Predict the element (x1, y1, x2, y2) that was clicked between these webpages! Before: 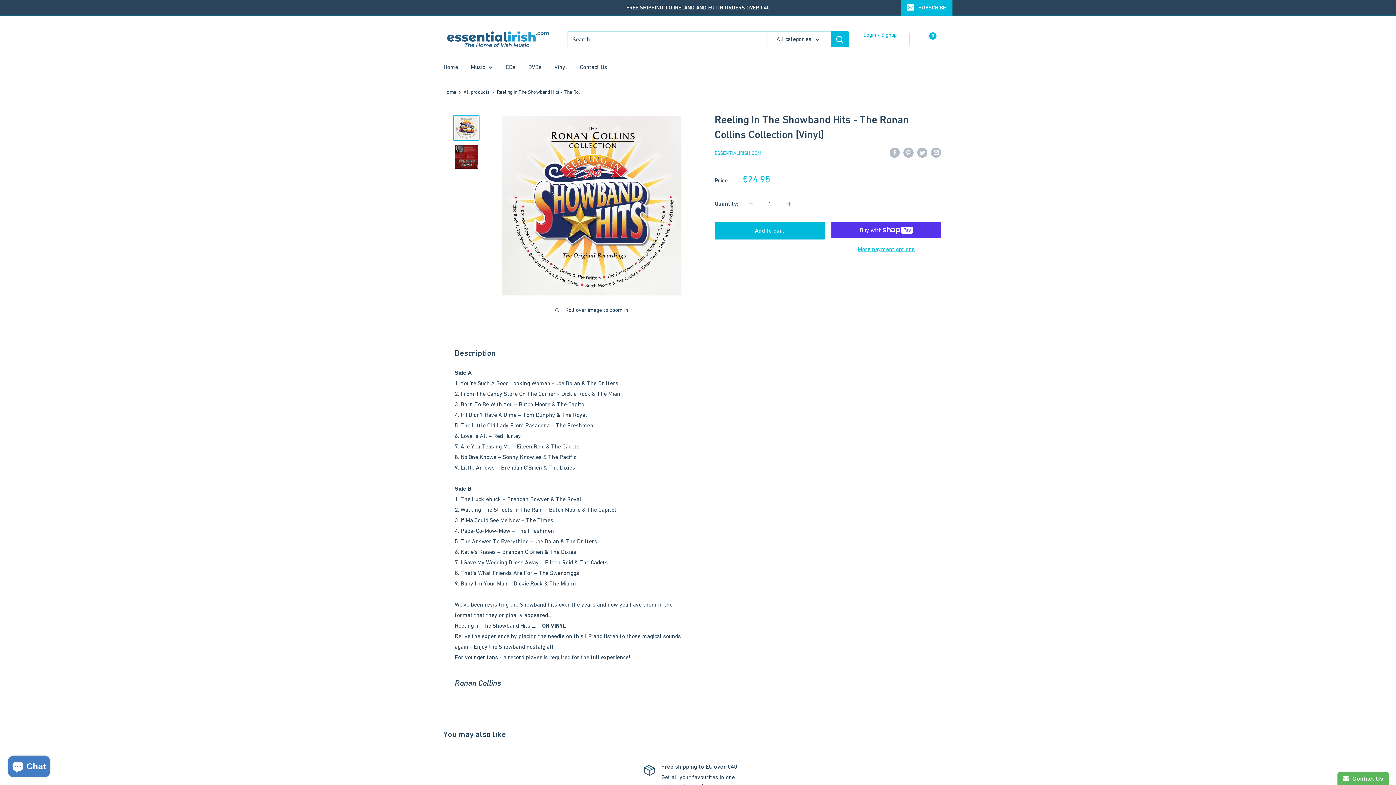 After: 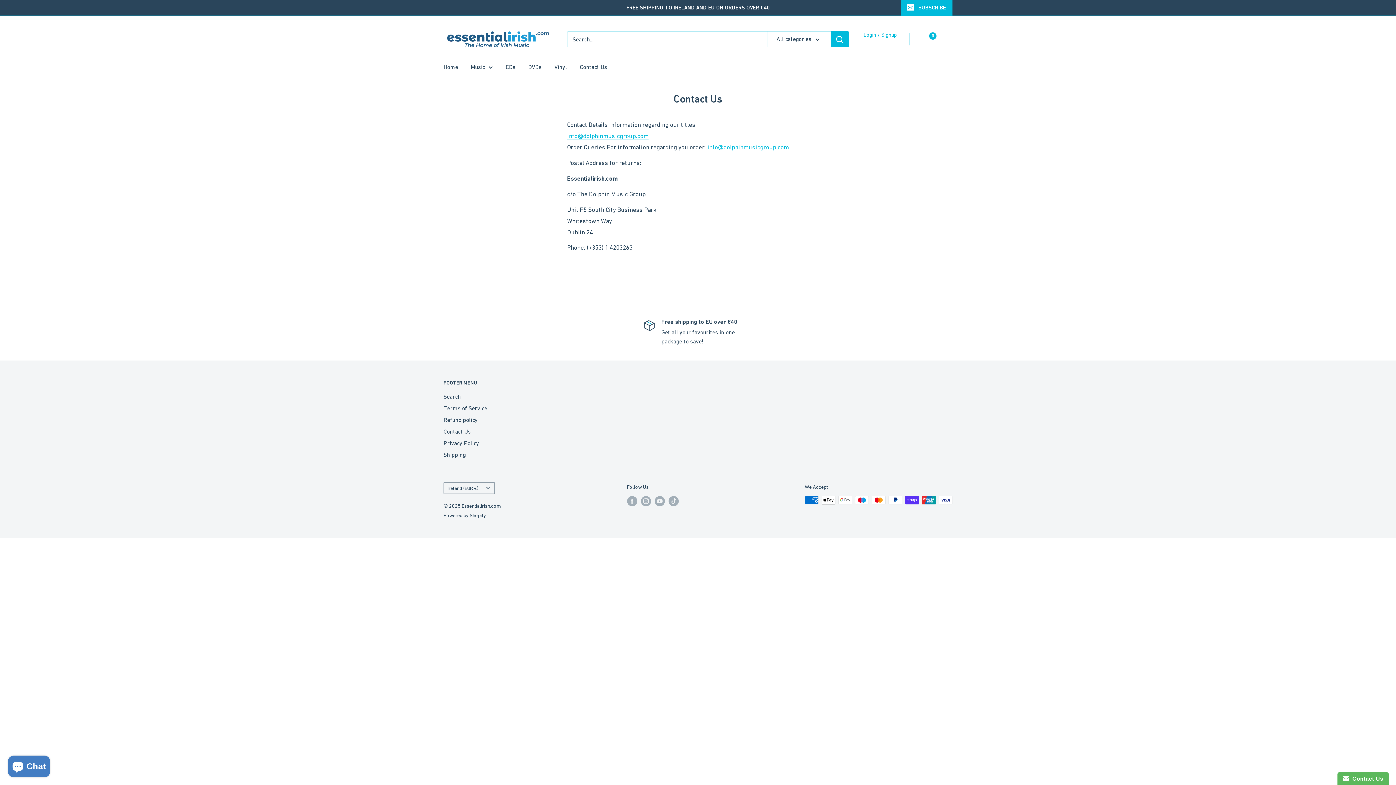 Action: bbox: (580, 61, 607, 72) label: Contact Us